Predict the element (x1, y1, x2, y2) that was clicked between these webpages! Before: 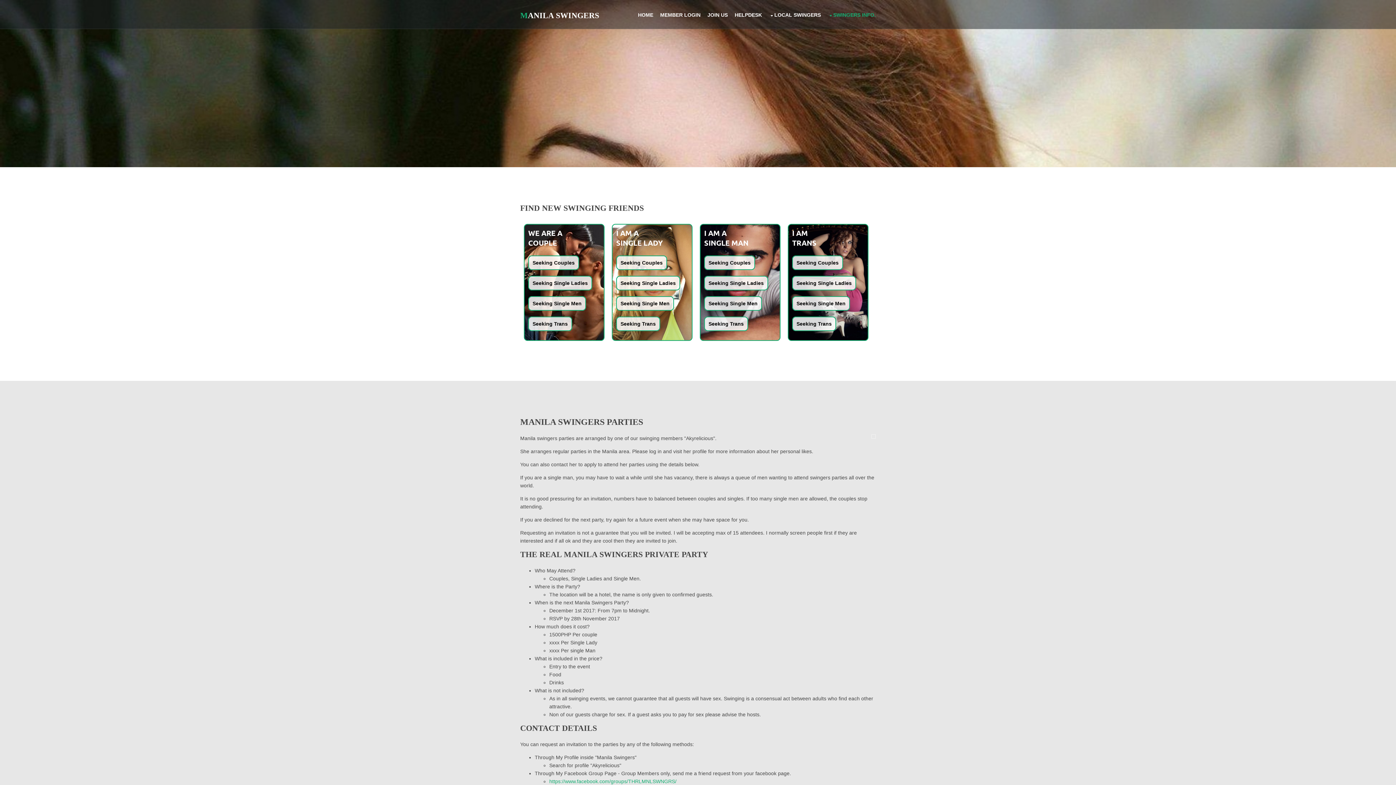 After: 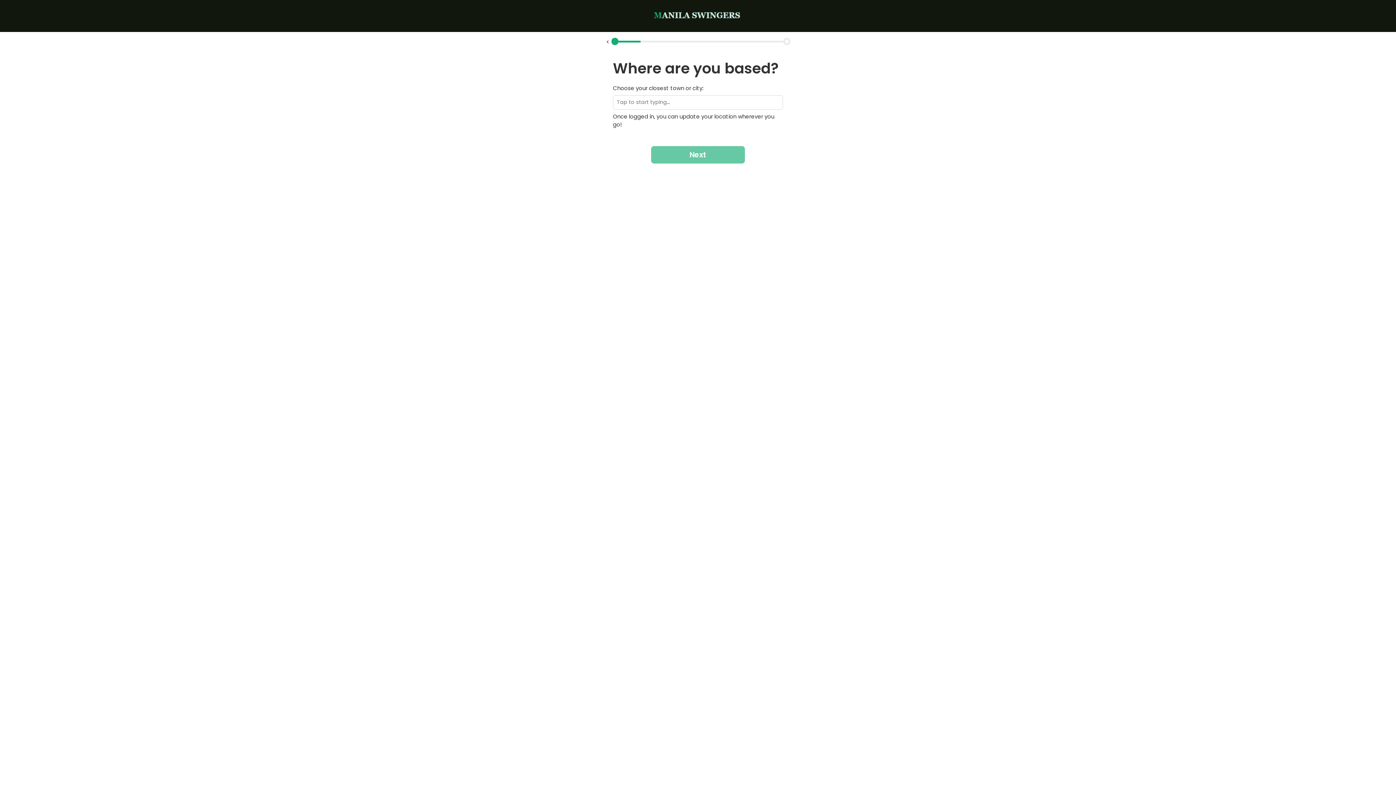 Action: label: Seeking Single Men bbox: (616, 296, 674, 310)